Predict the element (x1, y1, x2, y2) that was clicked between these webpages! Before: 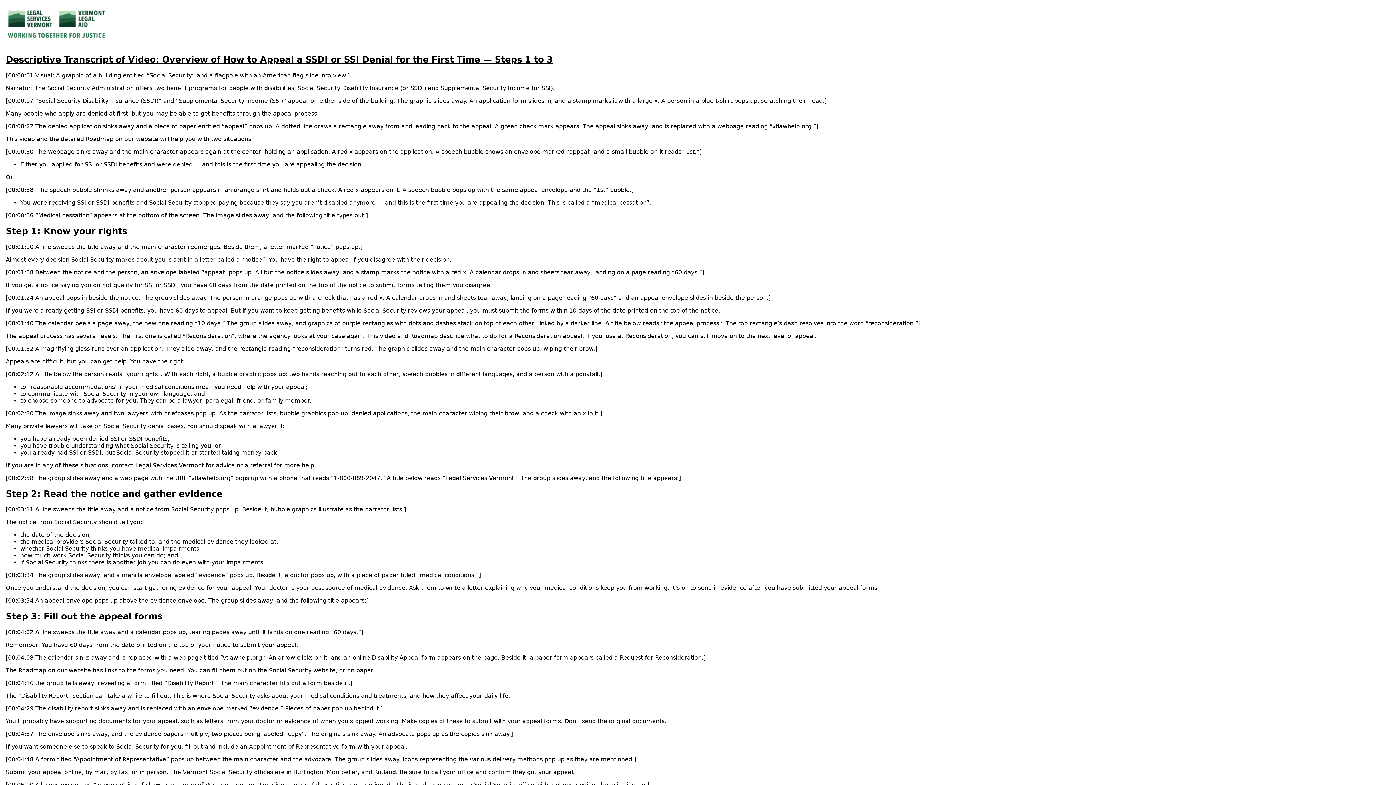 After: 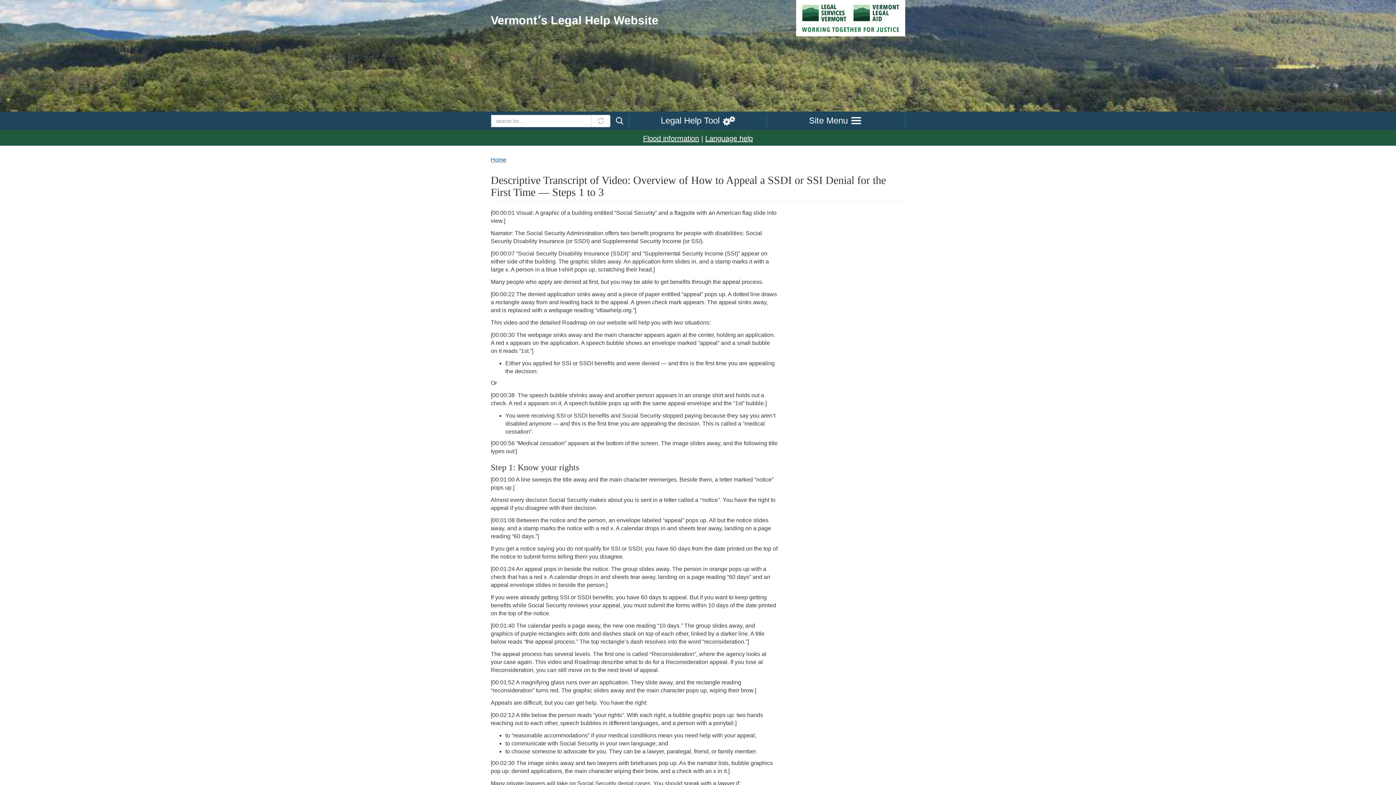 Action: label: Descriptive Transcript of Video: Overview of How to Appeal a SSDI or SSI Denial for the First Time — Steps 1 to 3 bbox: (5, 54, 553, 64)